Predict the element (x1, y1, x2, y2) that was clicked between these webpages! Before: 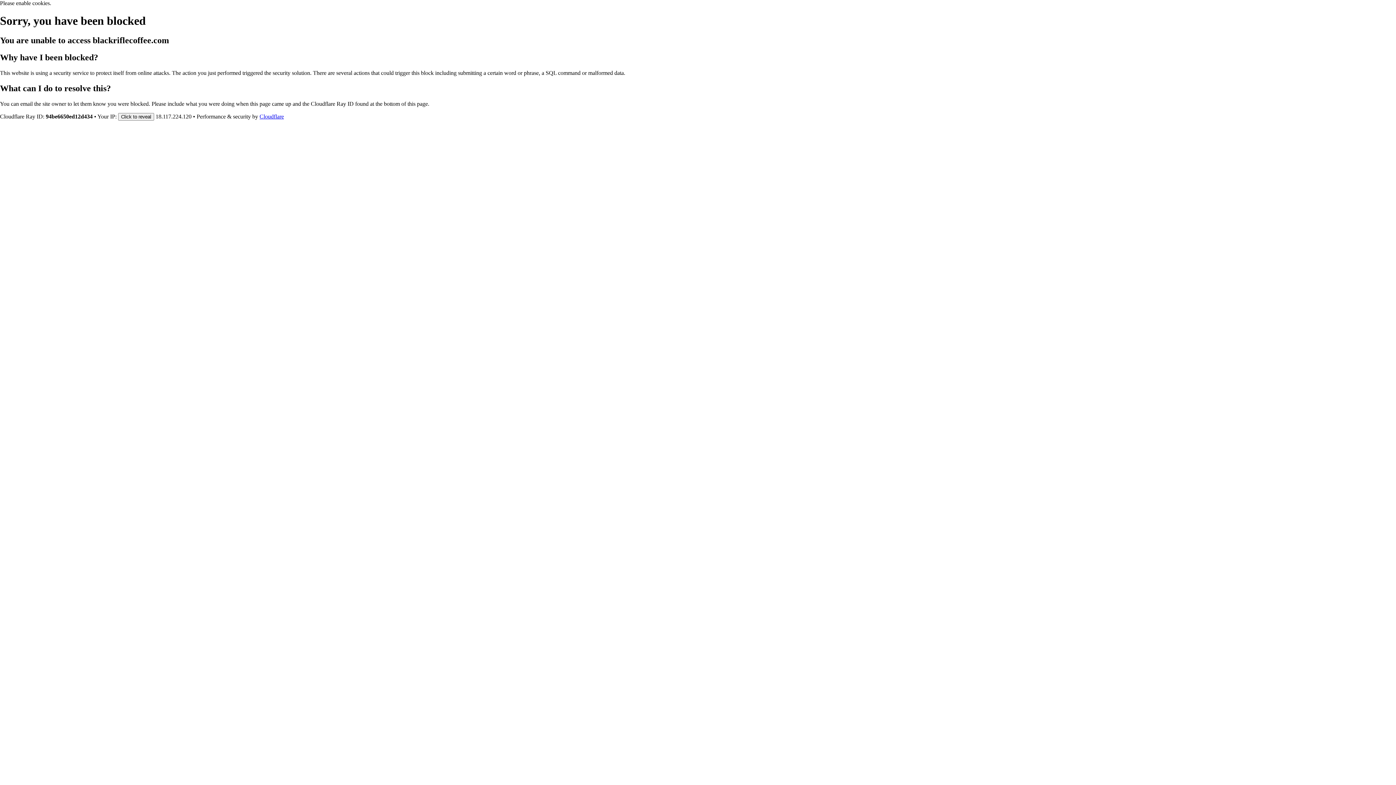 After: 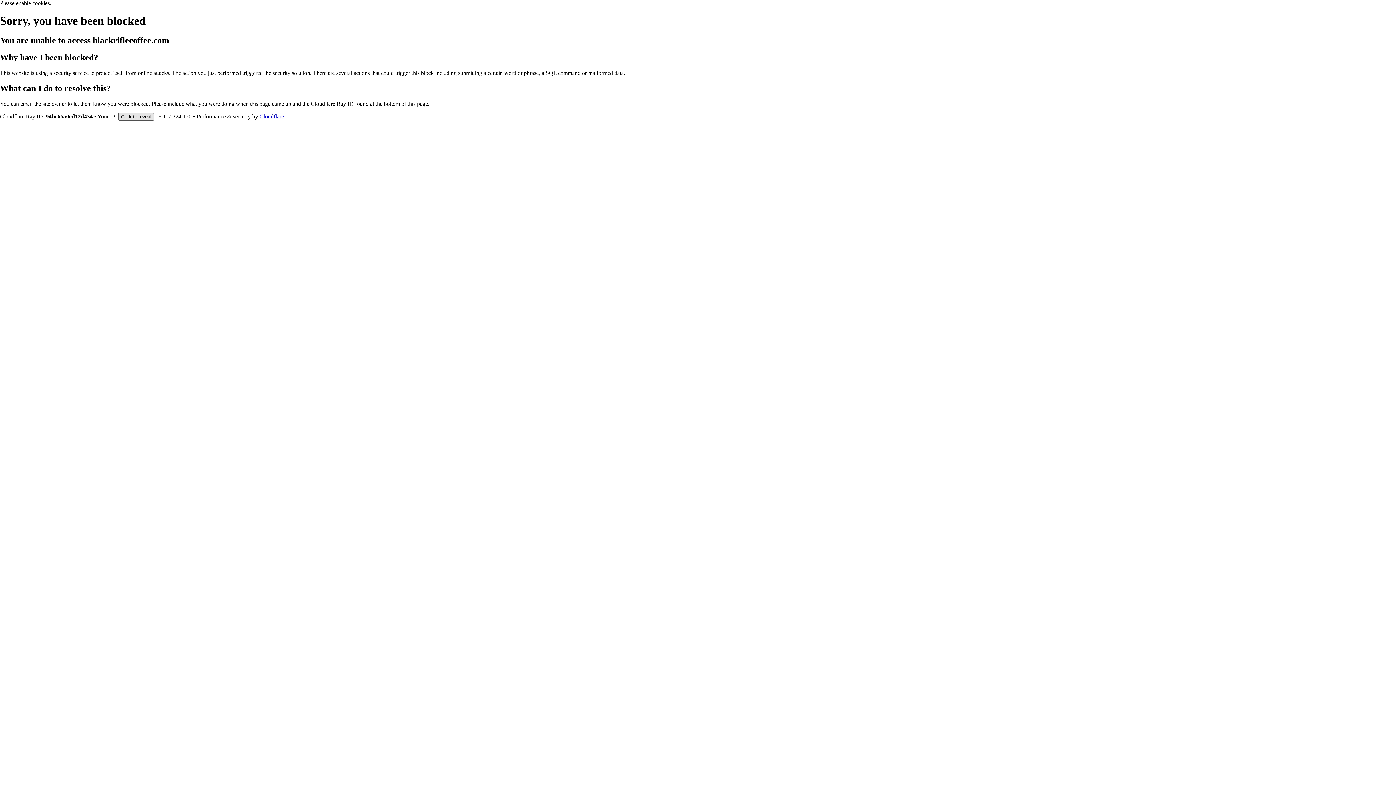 Action: label: Click to reveal bbox: (118, 112, 154, 120)